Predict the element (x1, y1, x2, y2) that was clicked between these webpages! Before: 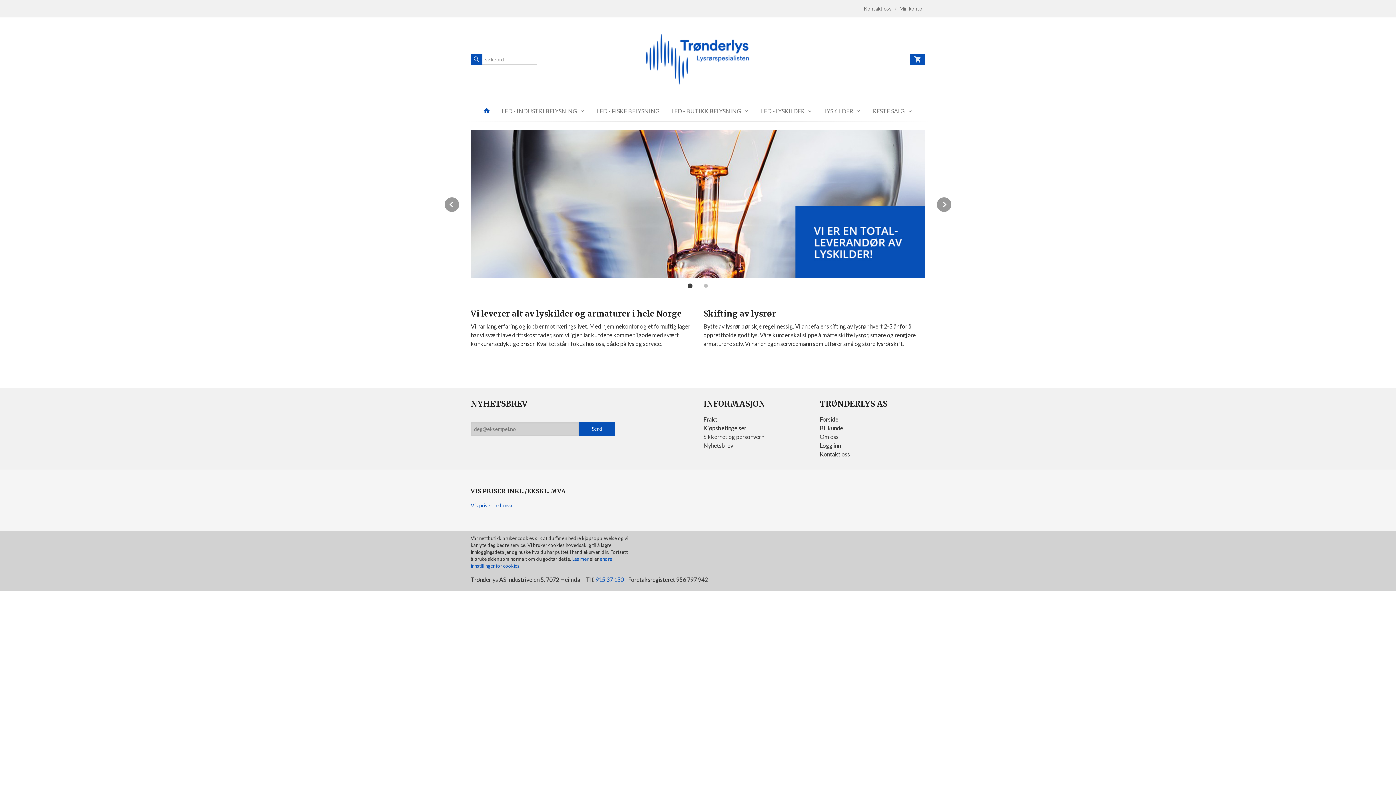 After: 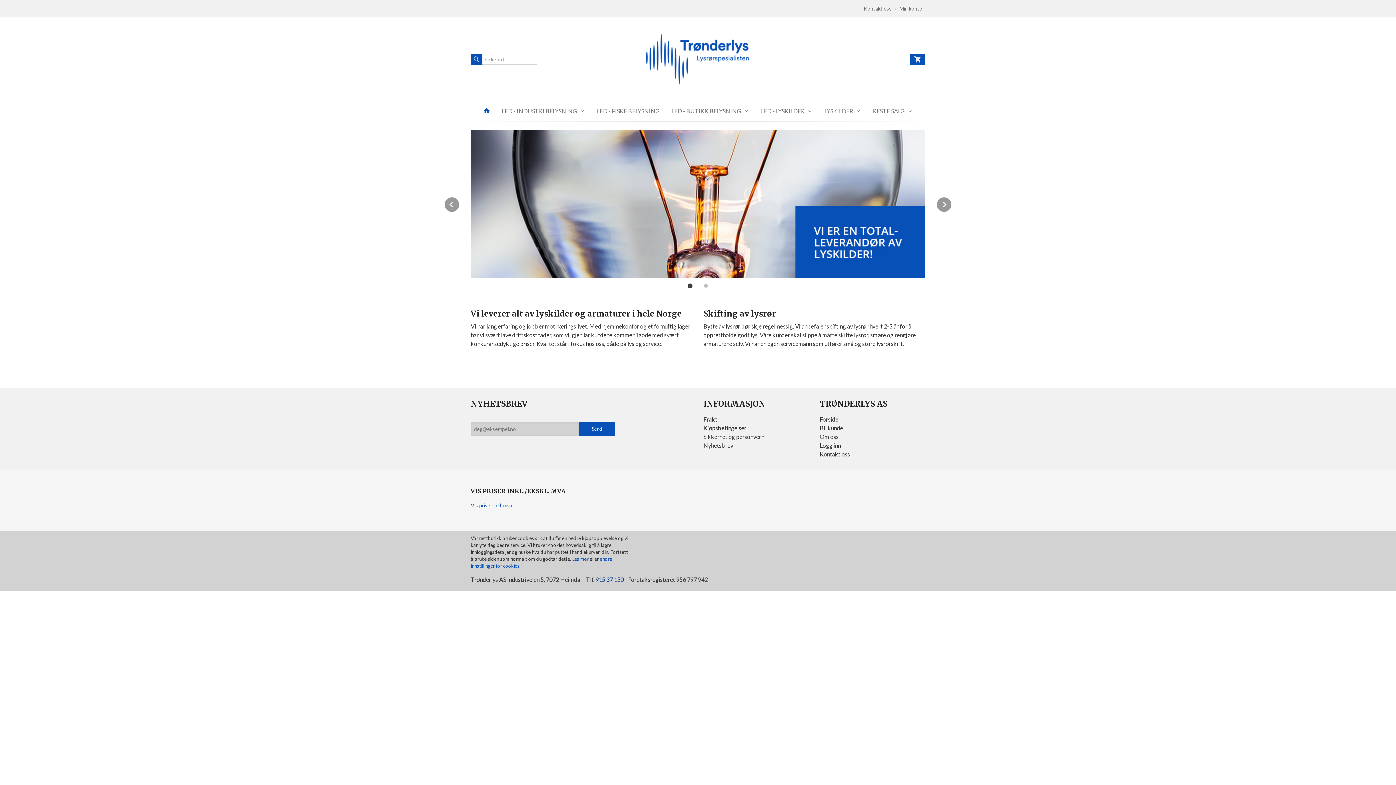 Action: bbox: (595, 576, 624, 583) label: 915 37 150